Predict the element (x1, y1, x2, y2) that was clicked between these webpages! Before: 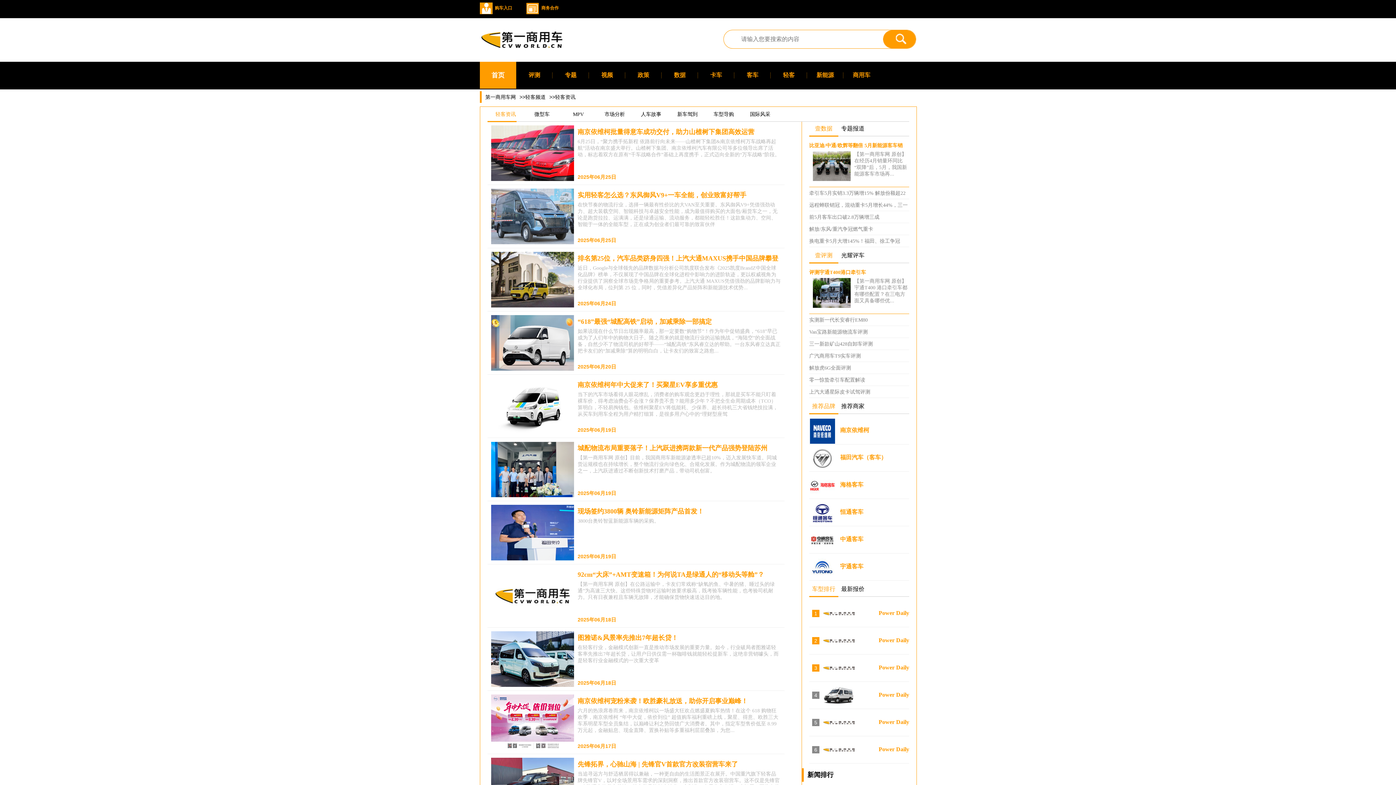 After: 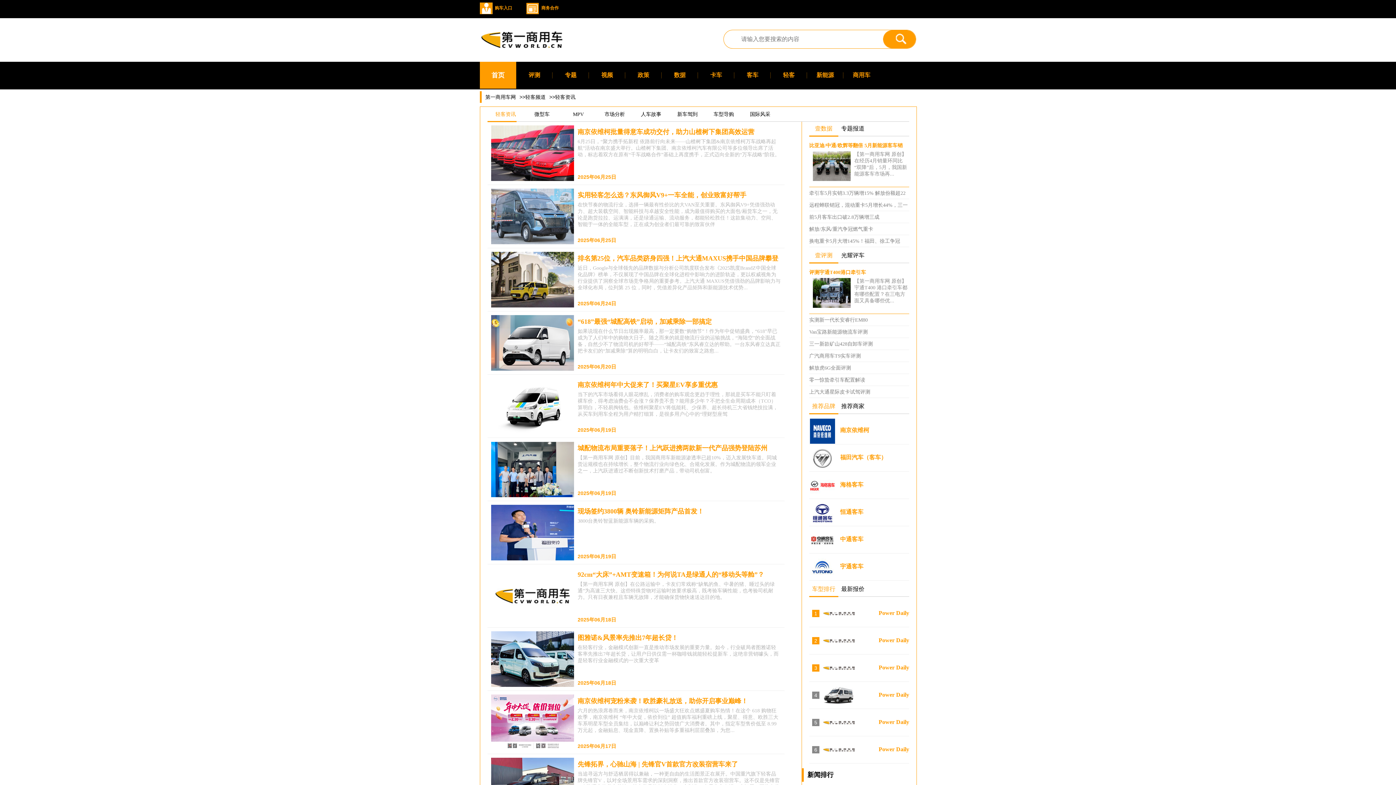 Action: bbox: (815, 252, 832, 258) label: 壹评测